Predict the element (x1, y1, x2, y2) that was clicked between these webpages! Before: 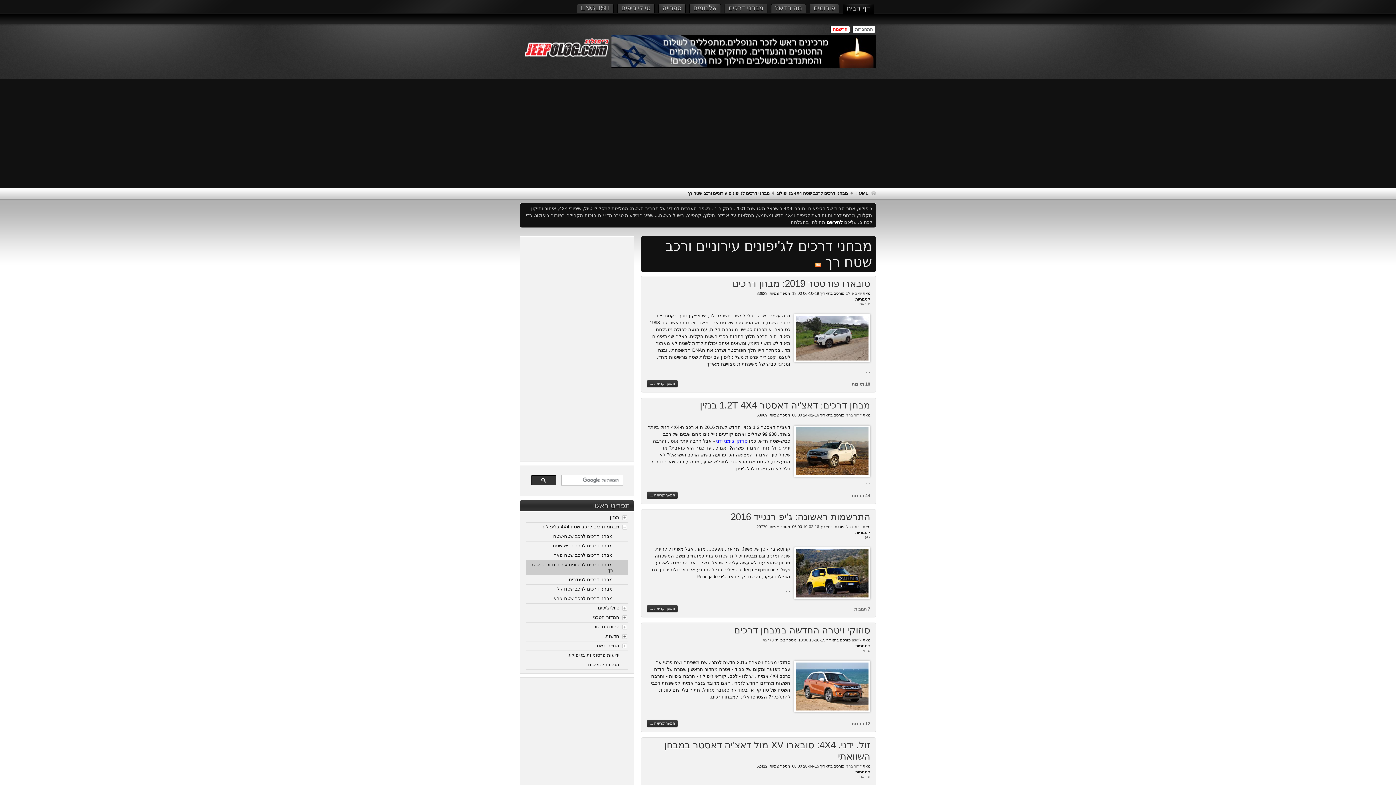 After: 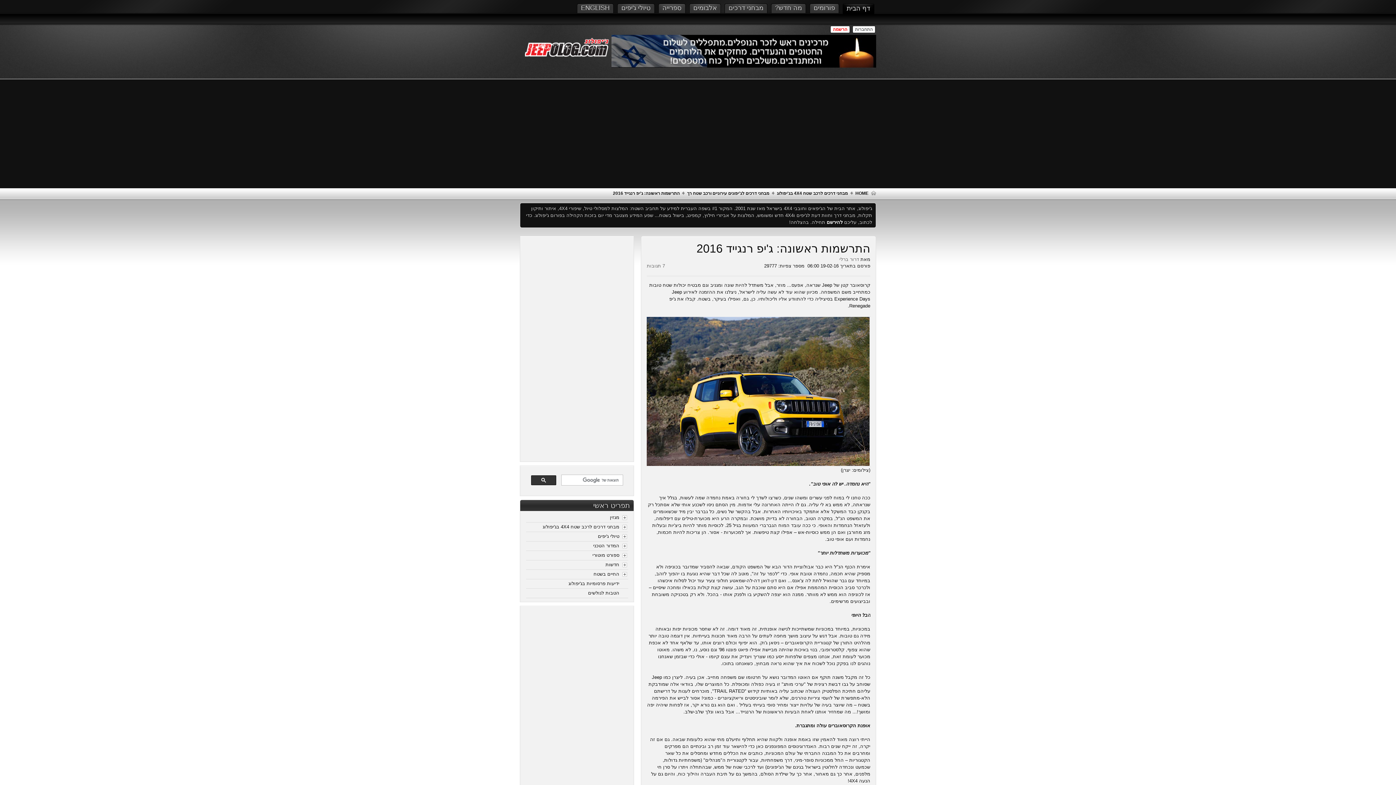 Action: bbox: (730, 511, 870, 522) label: התרשמות ראשונה: ג'יפ רנגייד 2016